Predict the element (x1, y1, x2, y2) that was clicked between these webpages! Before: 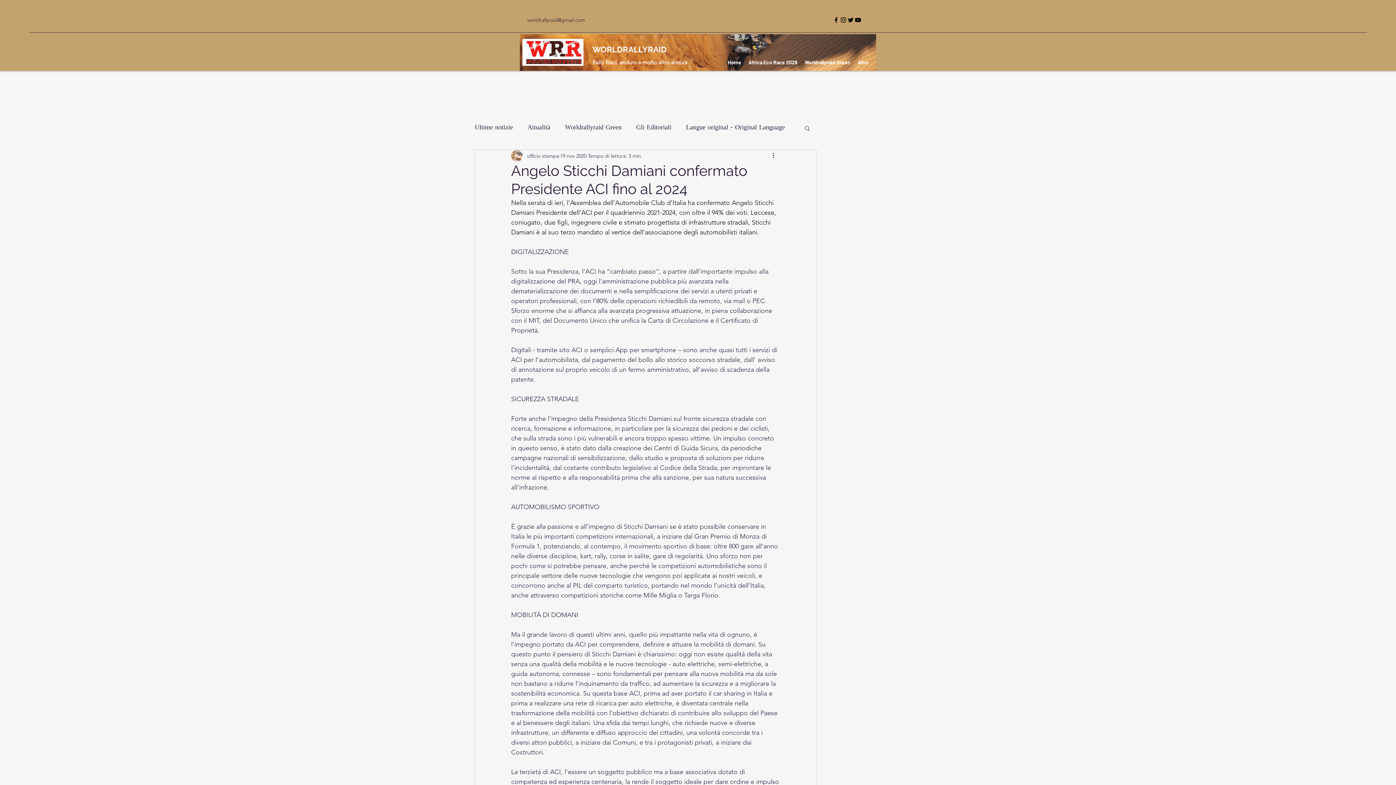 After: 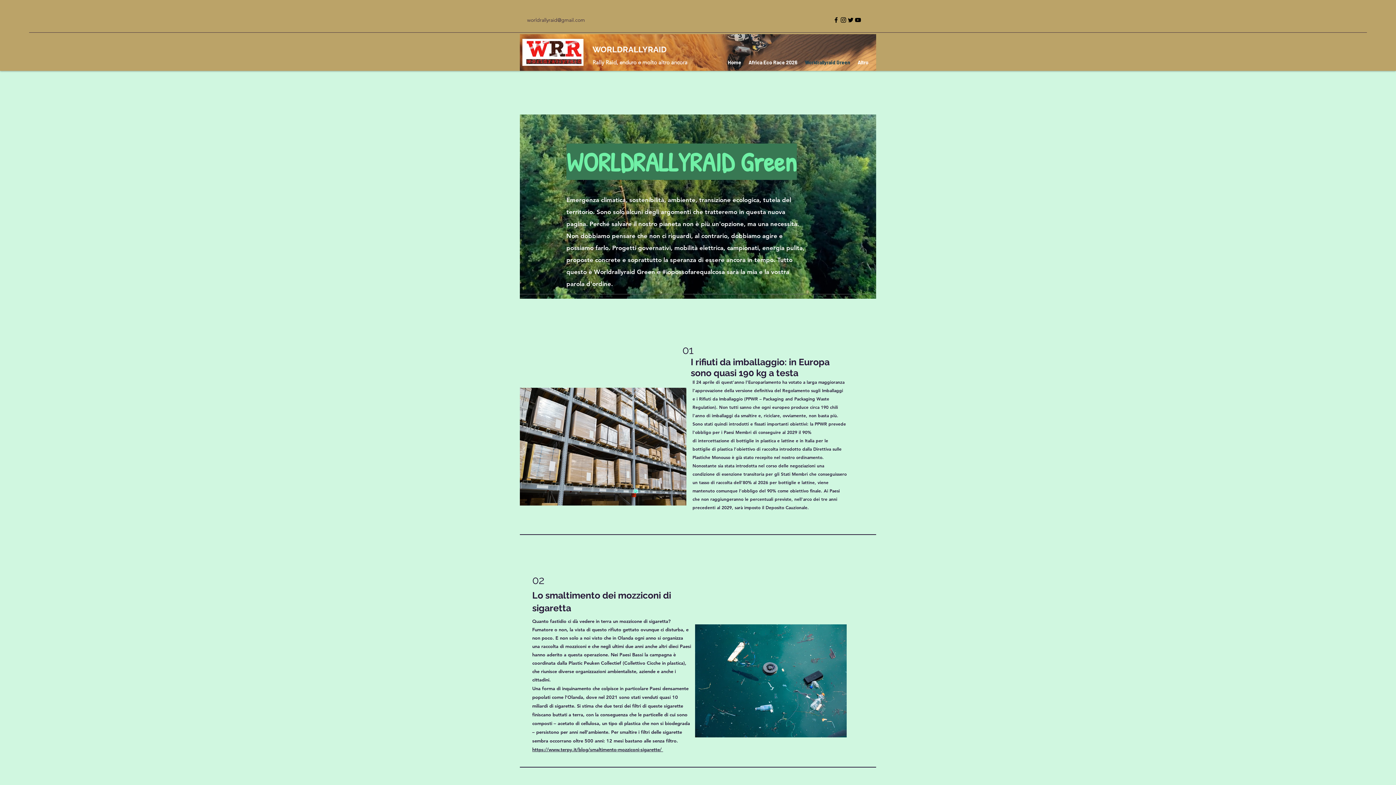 Action: bbox: (801, 57, 854, 66) label: Worldrallyraid Green